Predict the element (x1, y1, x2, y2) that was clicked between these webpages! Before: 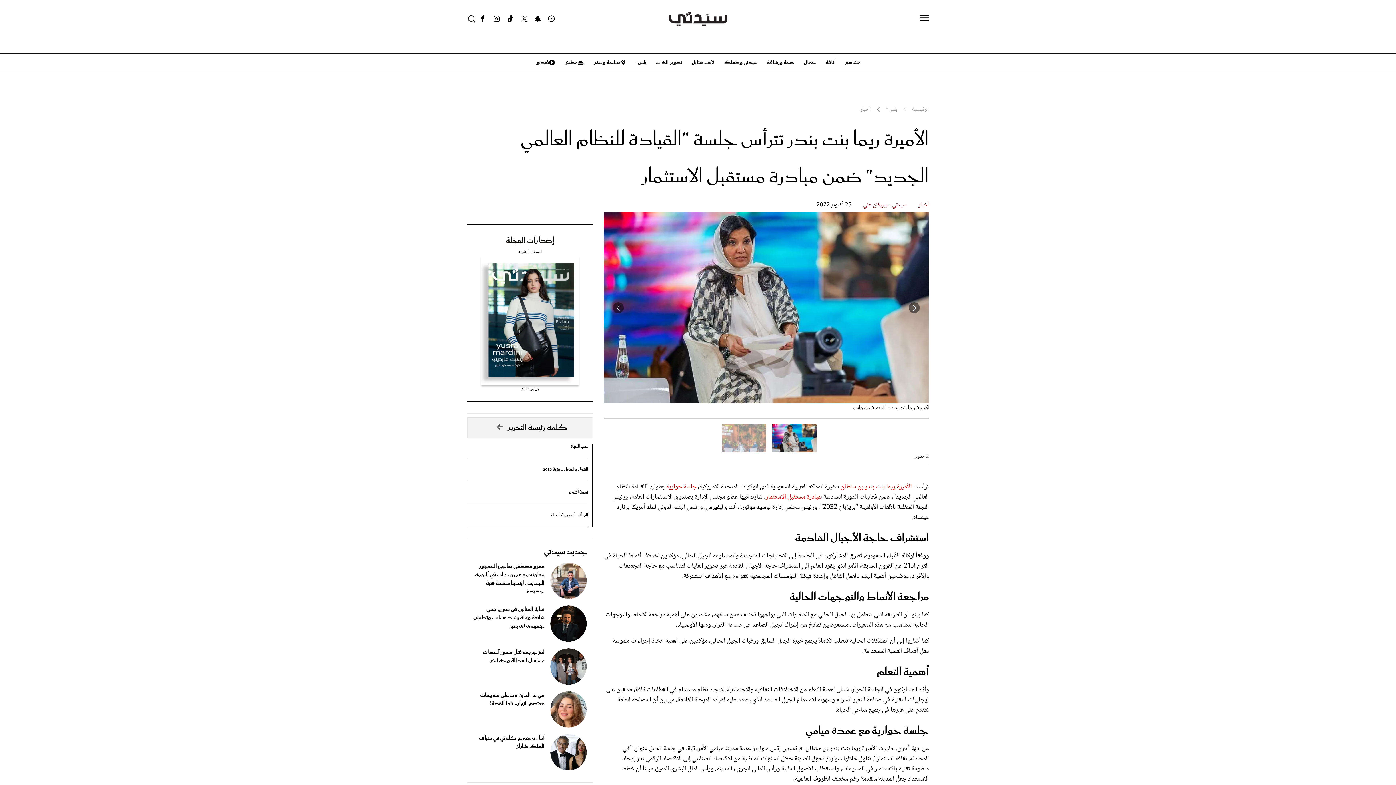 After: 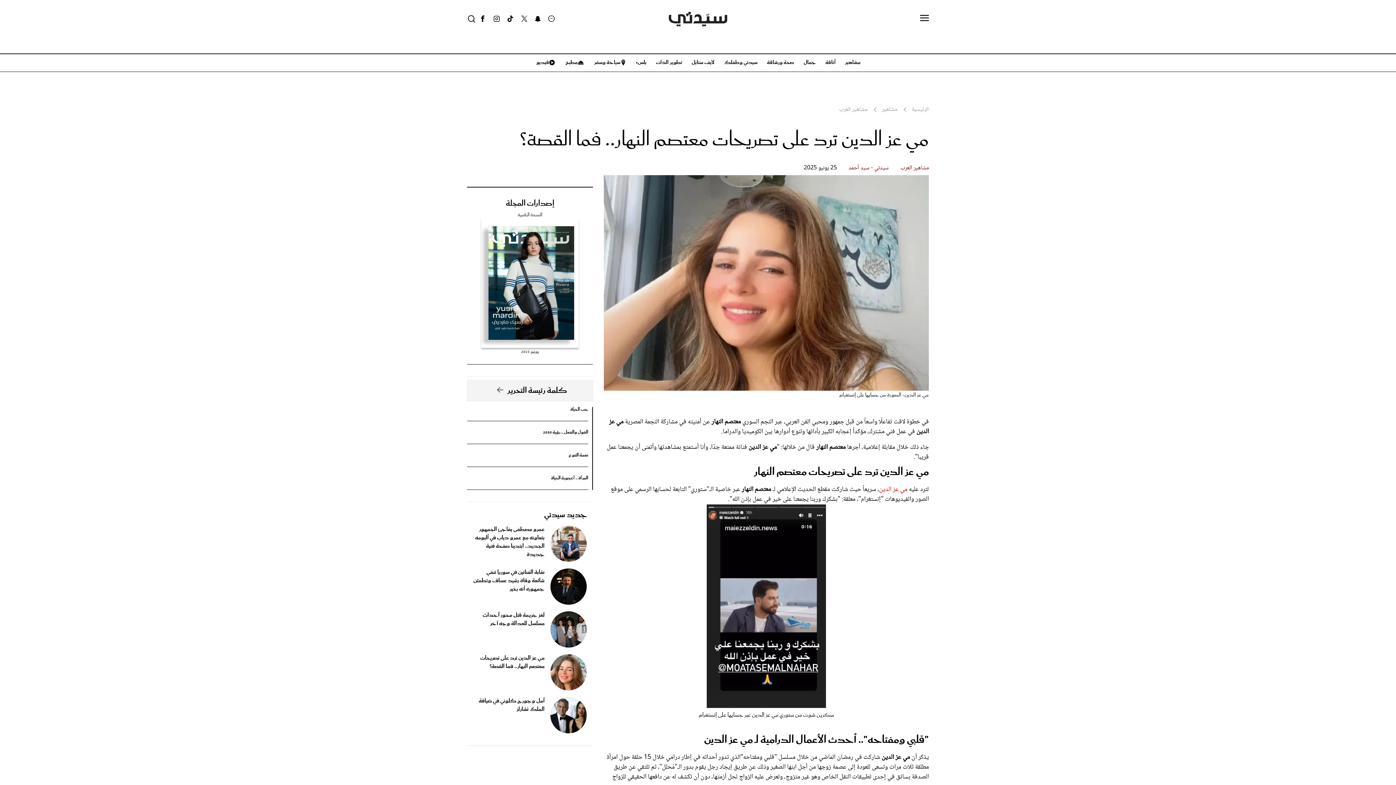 Action: bbox: (480, 690, 544, 708) label: مي عز الدين ترد على تصريحات معتصم النهار.. فما القصة؟ 